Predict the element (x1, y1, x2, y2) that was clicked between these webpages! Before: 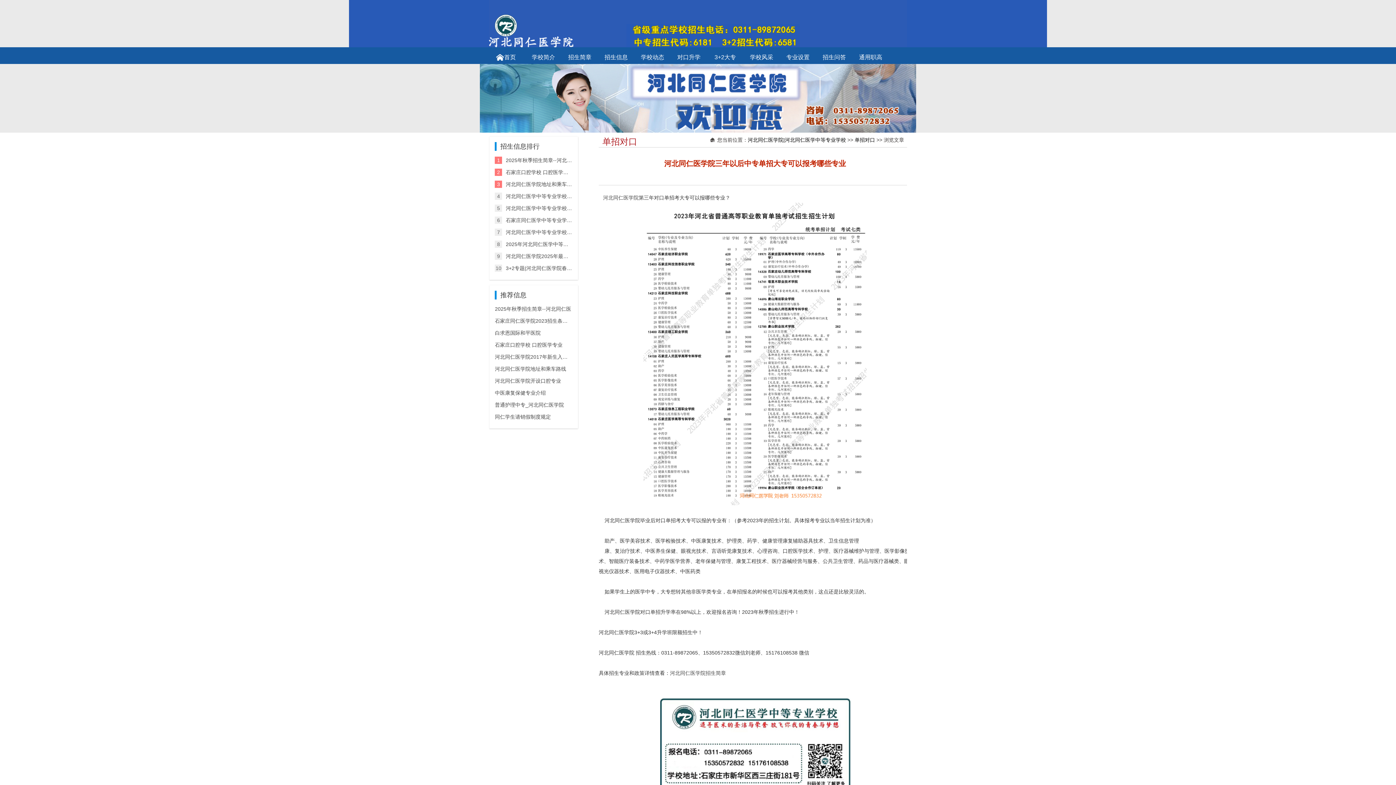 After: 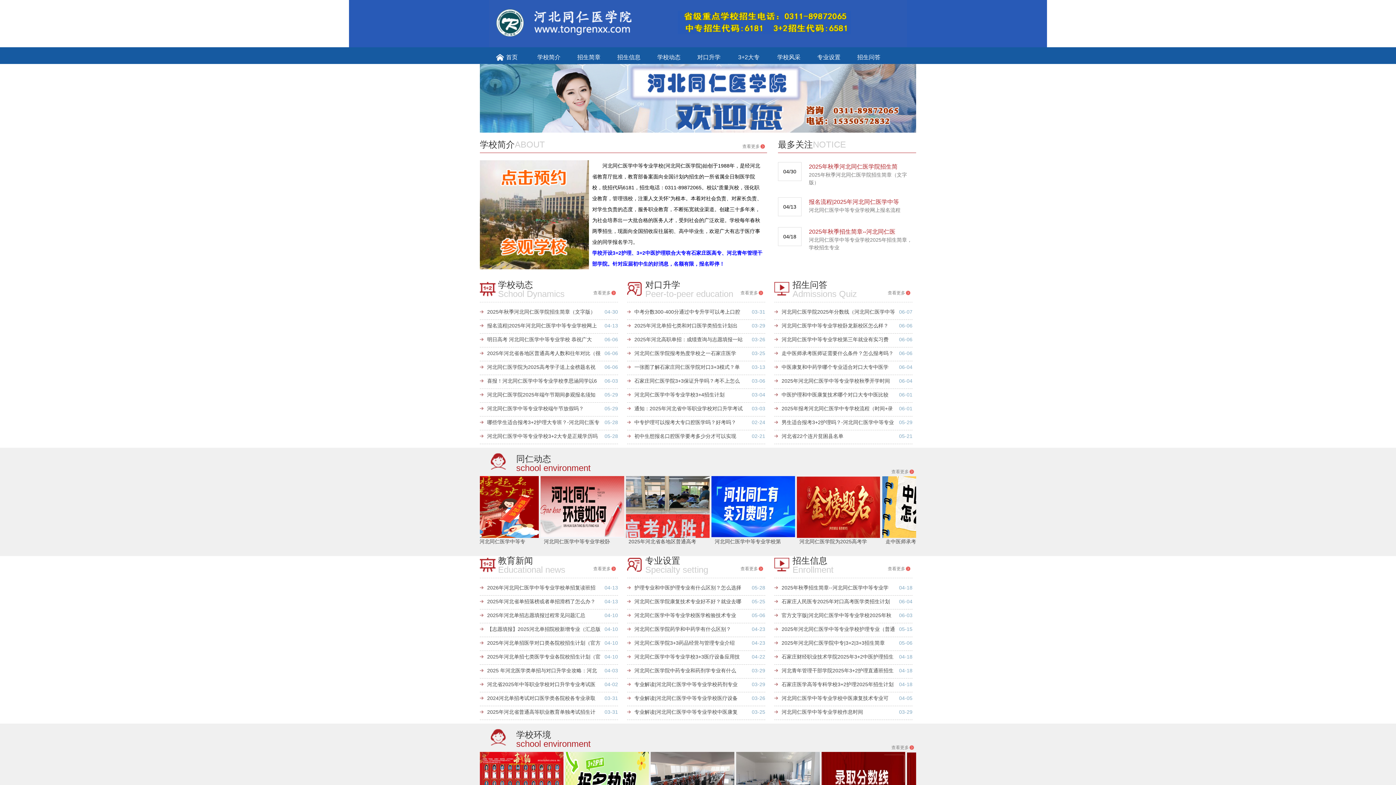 Action: bbox: (490, 49, 523, 65) label:     首页